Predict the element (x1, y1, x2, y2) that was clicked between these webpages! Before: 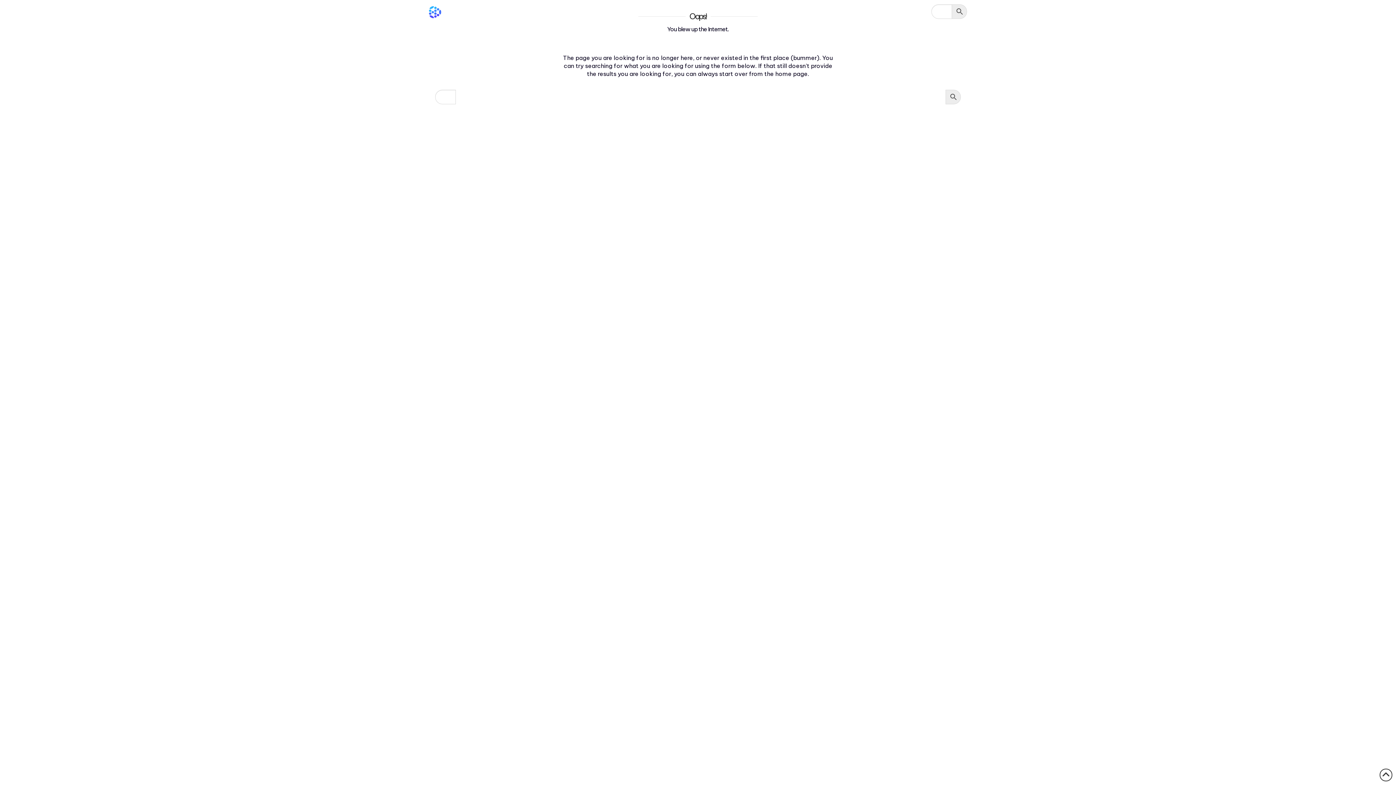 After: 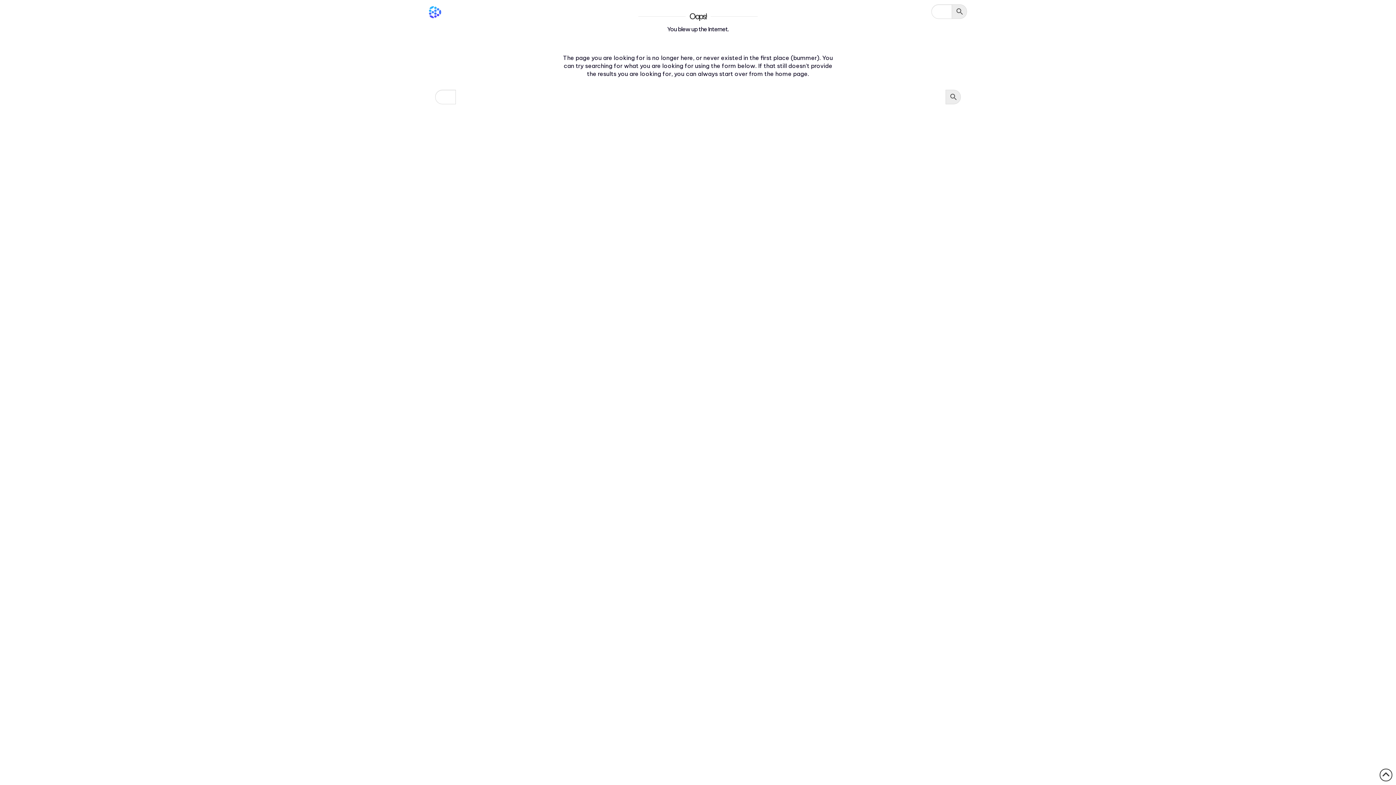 Action: bbox: (1380, 769, 1392, 781)